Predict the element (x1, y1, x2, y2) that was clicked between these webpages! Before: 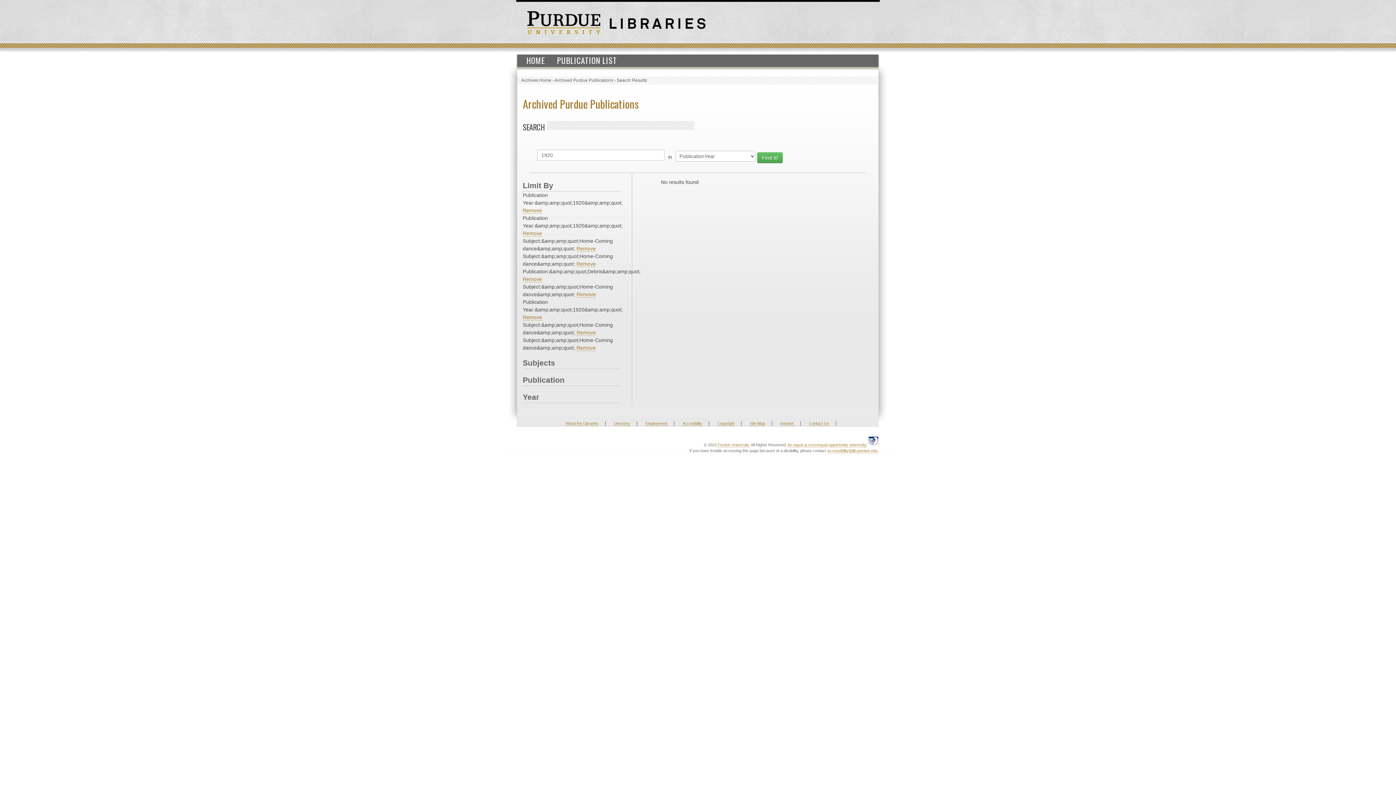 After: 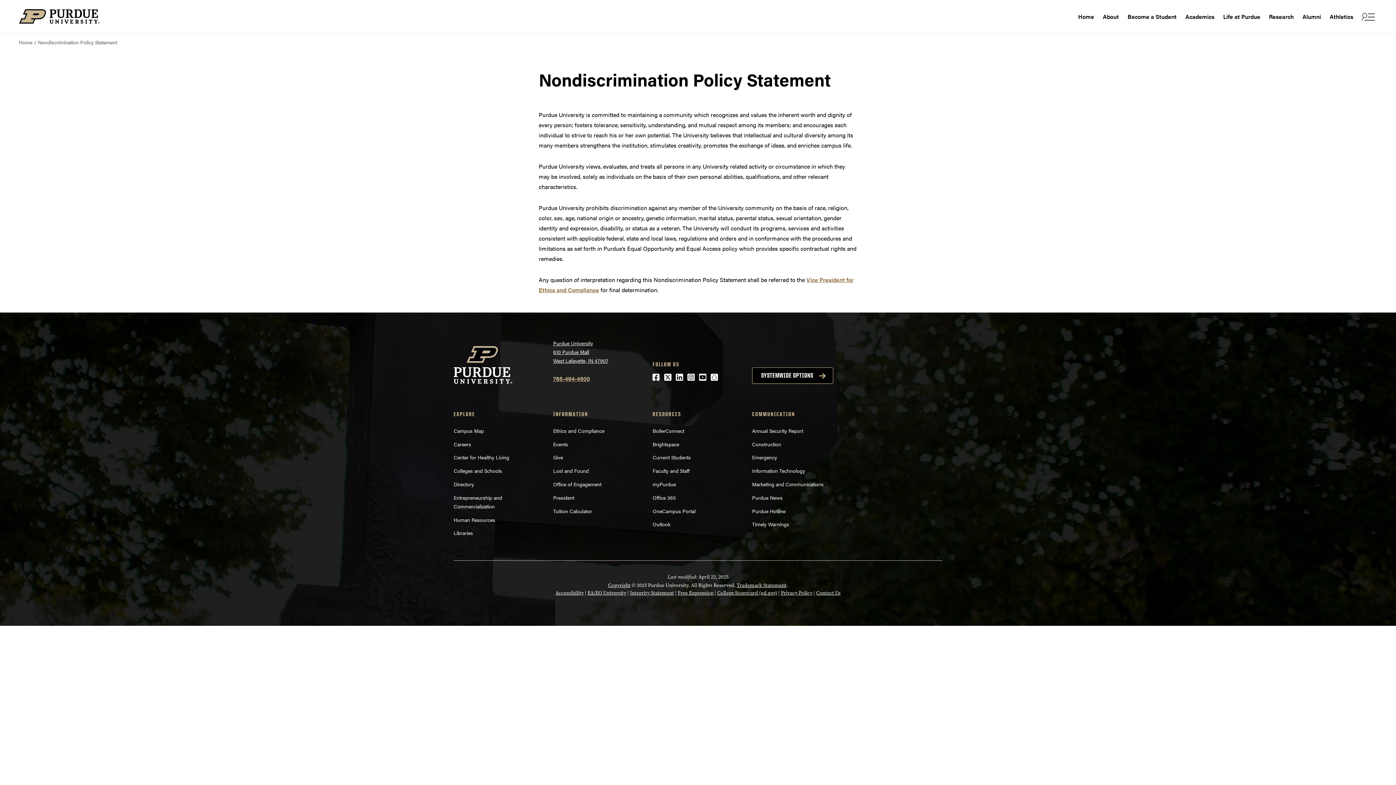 Action: bbox: (787, 442, 867, 447) label: An equal access/equal opportunity university.